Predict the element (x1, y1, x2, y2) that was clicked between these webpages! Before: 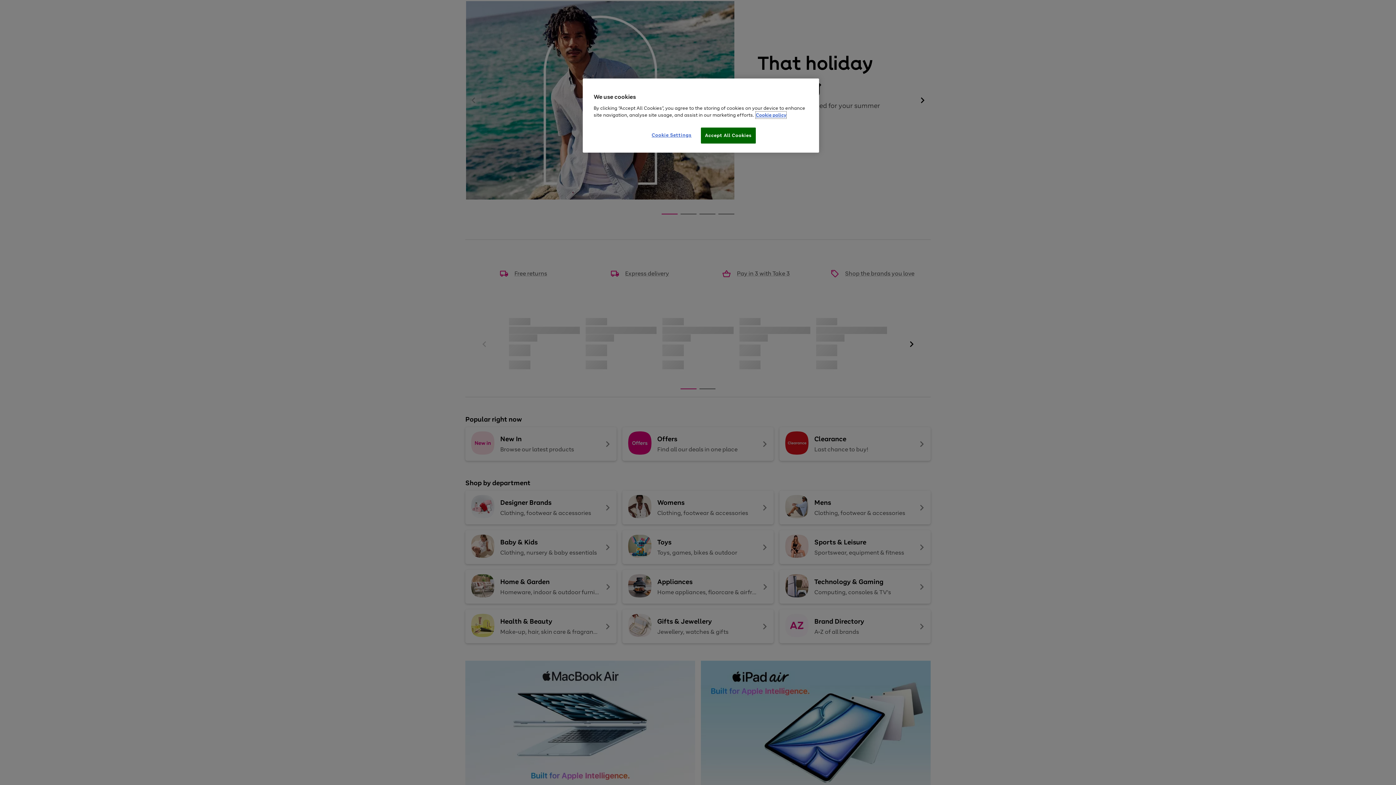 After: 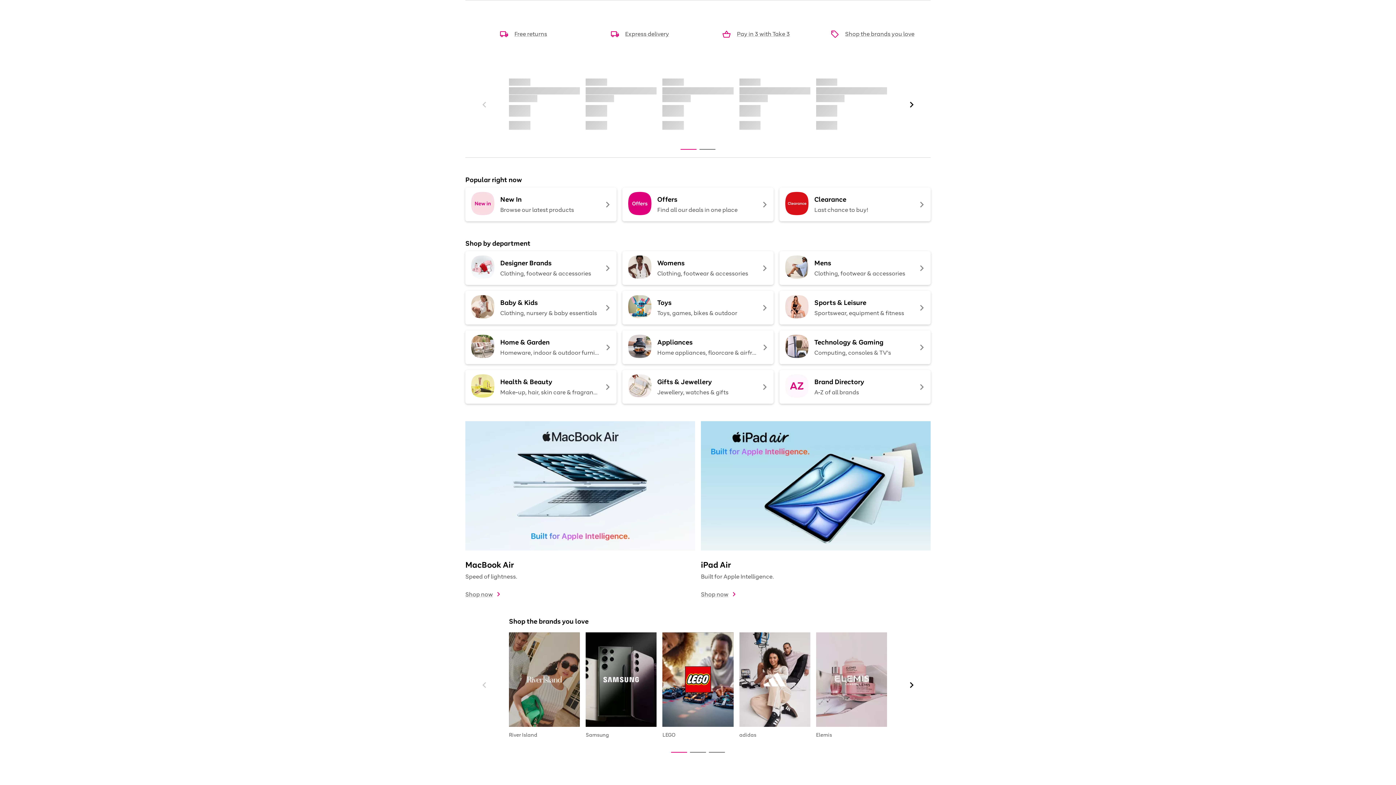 Action: bbox: (701, 127, 755, 143) label: Accept All Cookies